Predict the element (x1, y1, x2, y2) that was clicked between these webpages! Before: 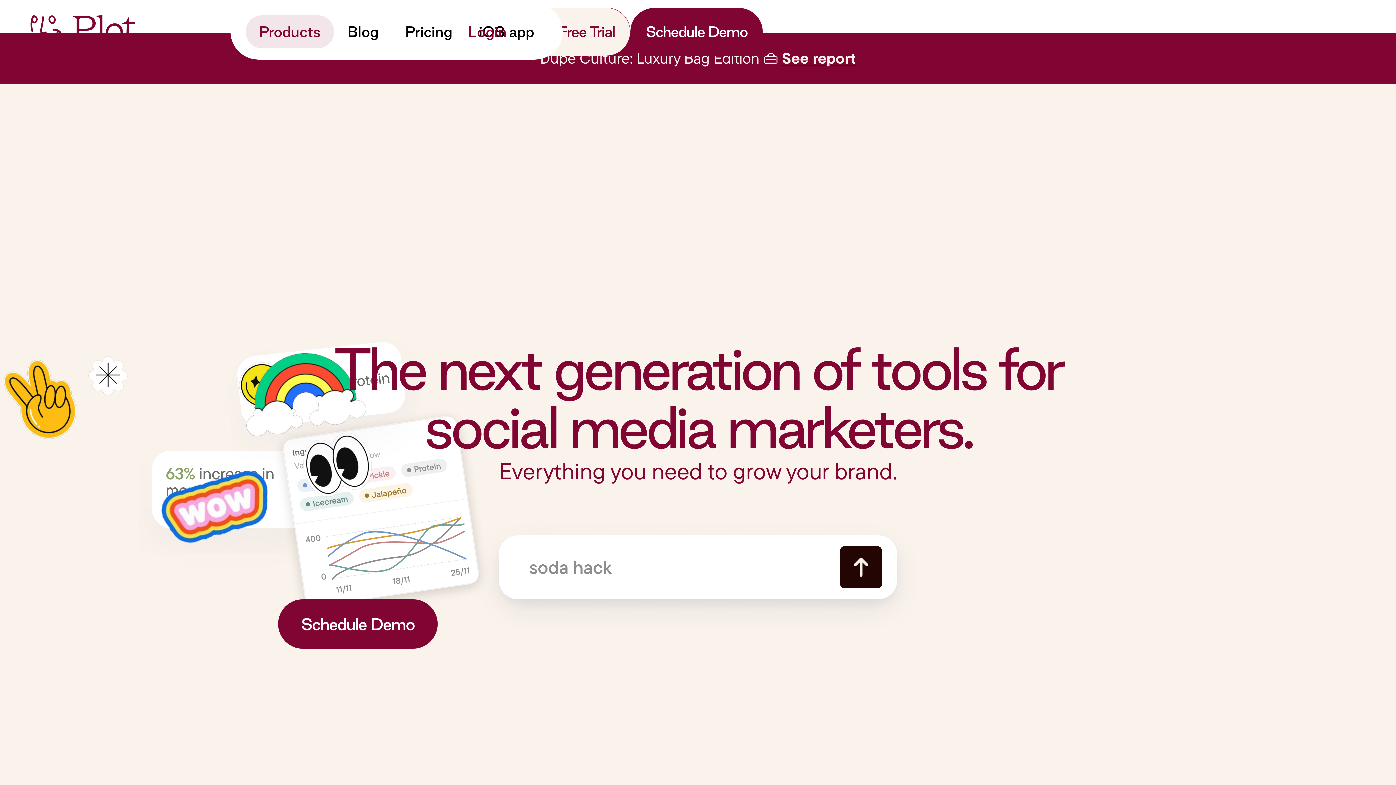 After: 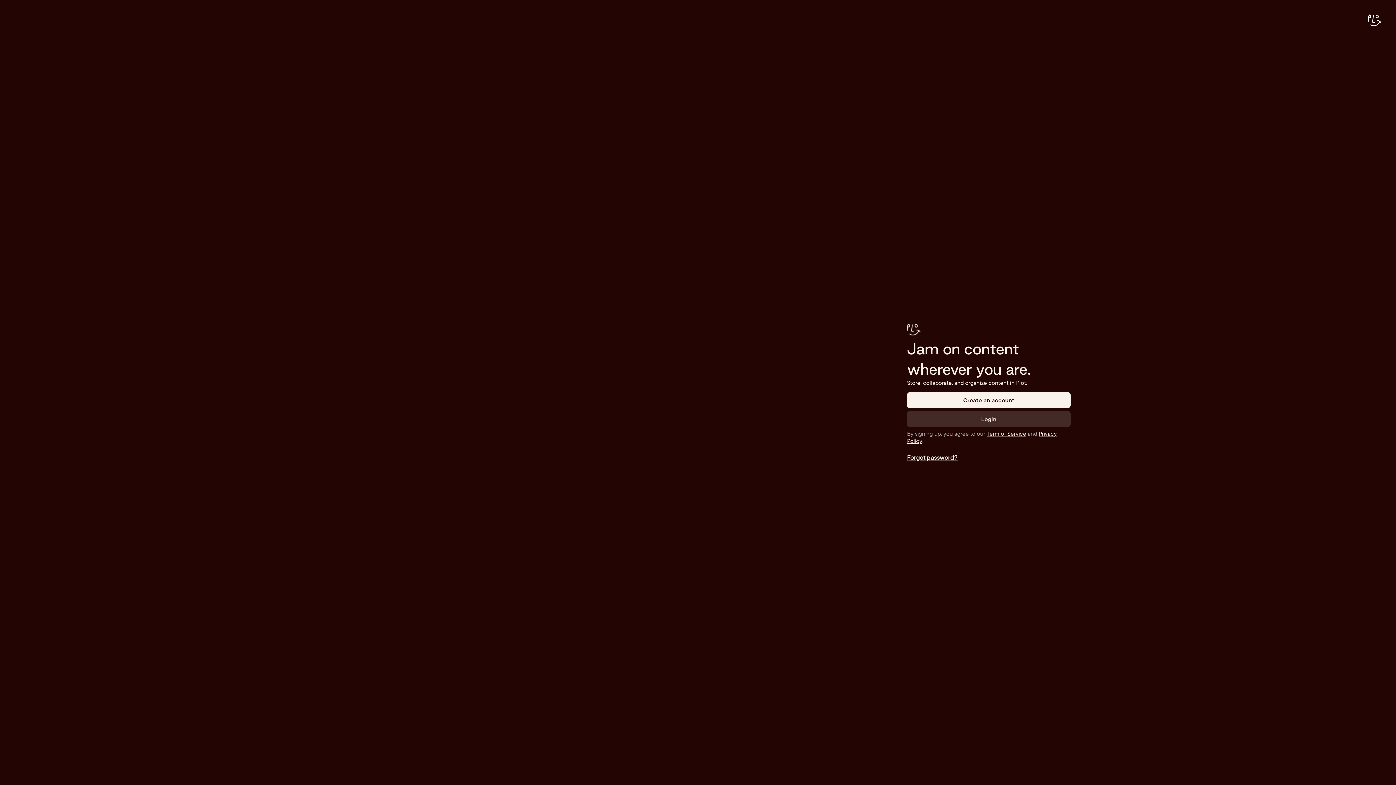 Action: label: Login bbox: (467, 17, 506, 46)